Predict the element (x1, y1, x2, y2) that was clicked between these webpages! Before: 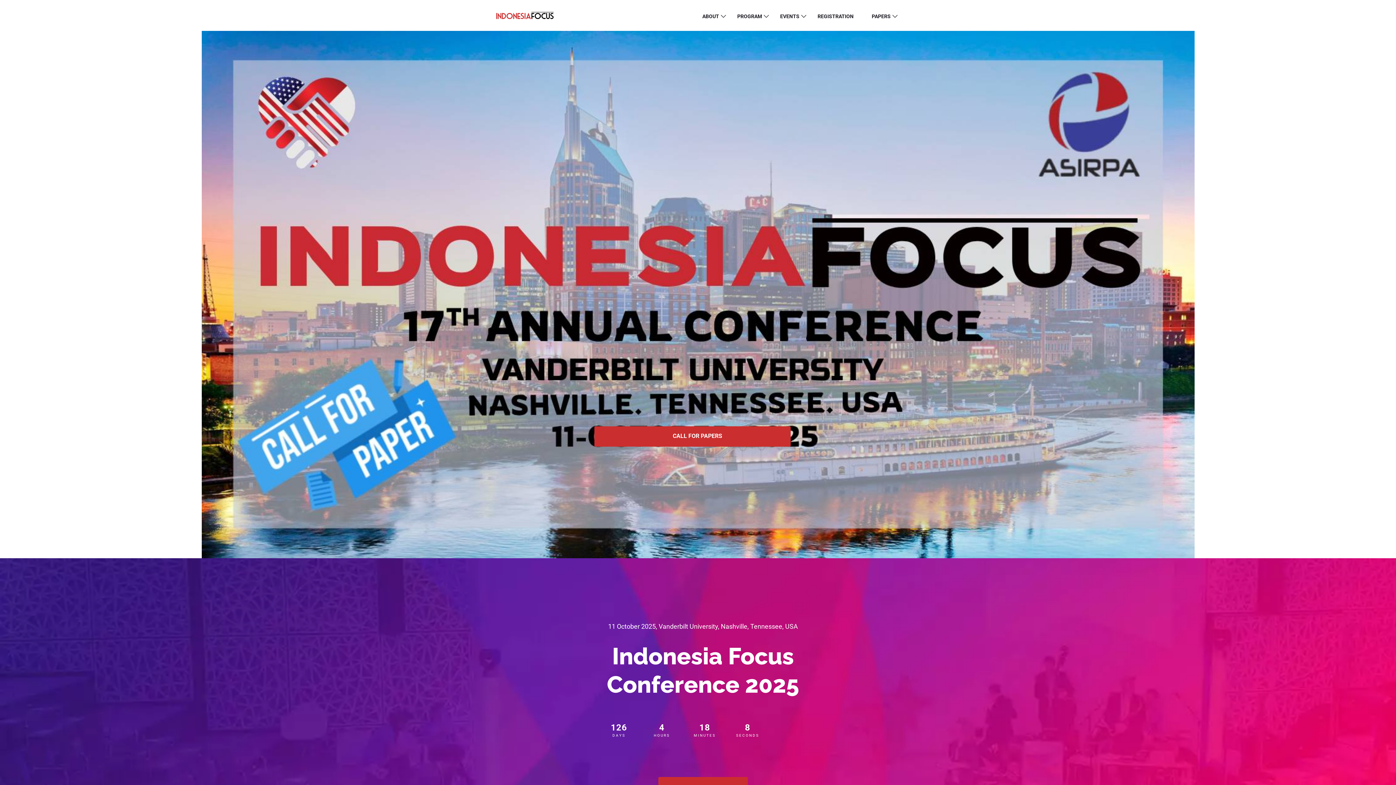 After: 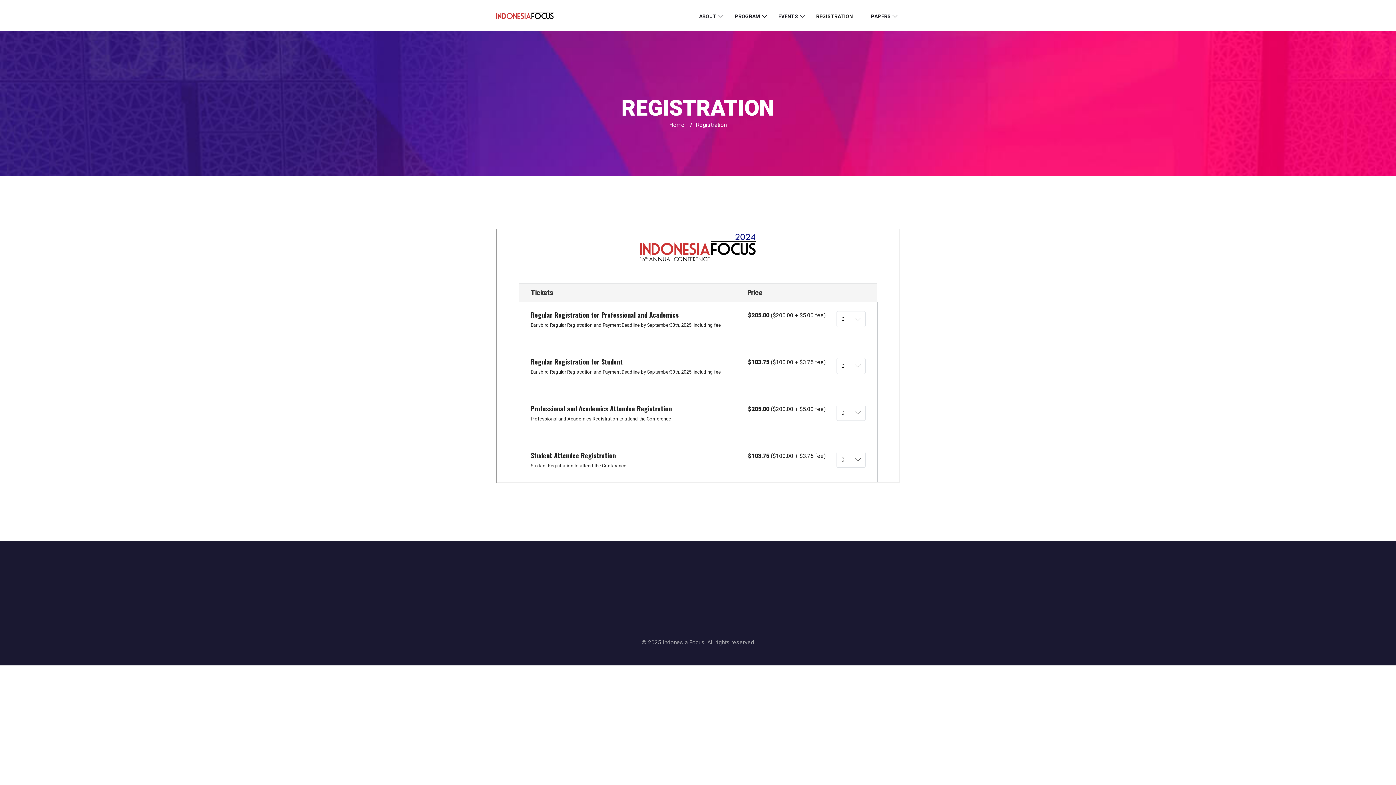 Action: label: REGISTRATION bbox: (816, 1, 855, 30)